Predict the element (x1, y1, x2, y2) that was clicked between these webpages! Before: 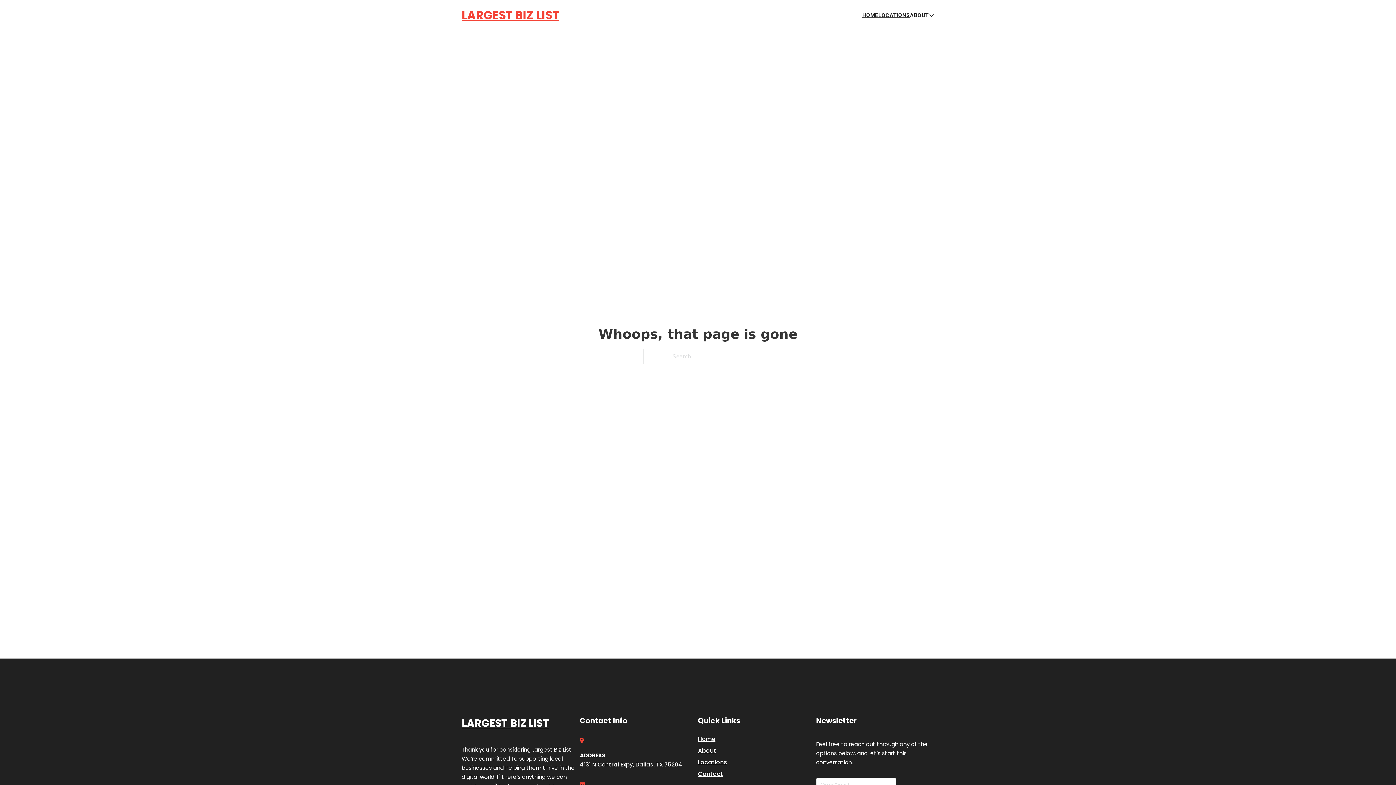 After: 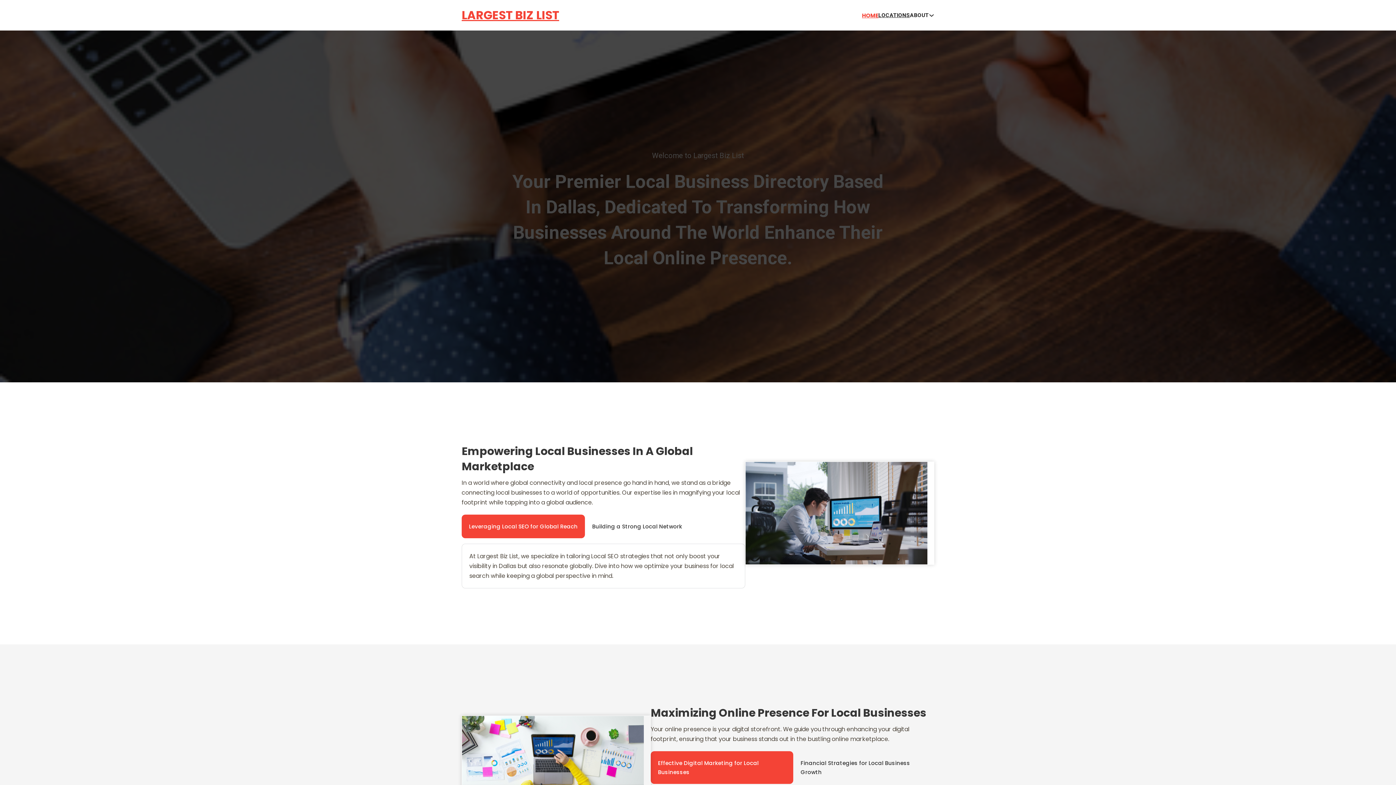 Action: bbox: (461, 5, 559, 25) label: LARGEST BIZ LIST